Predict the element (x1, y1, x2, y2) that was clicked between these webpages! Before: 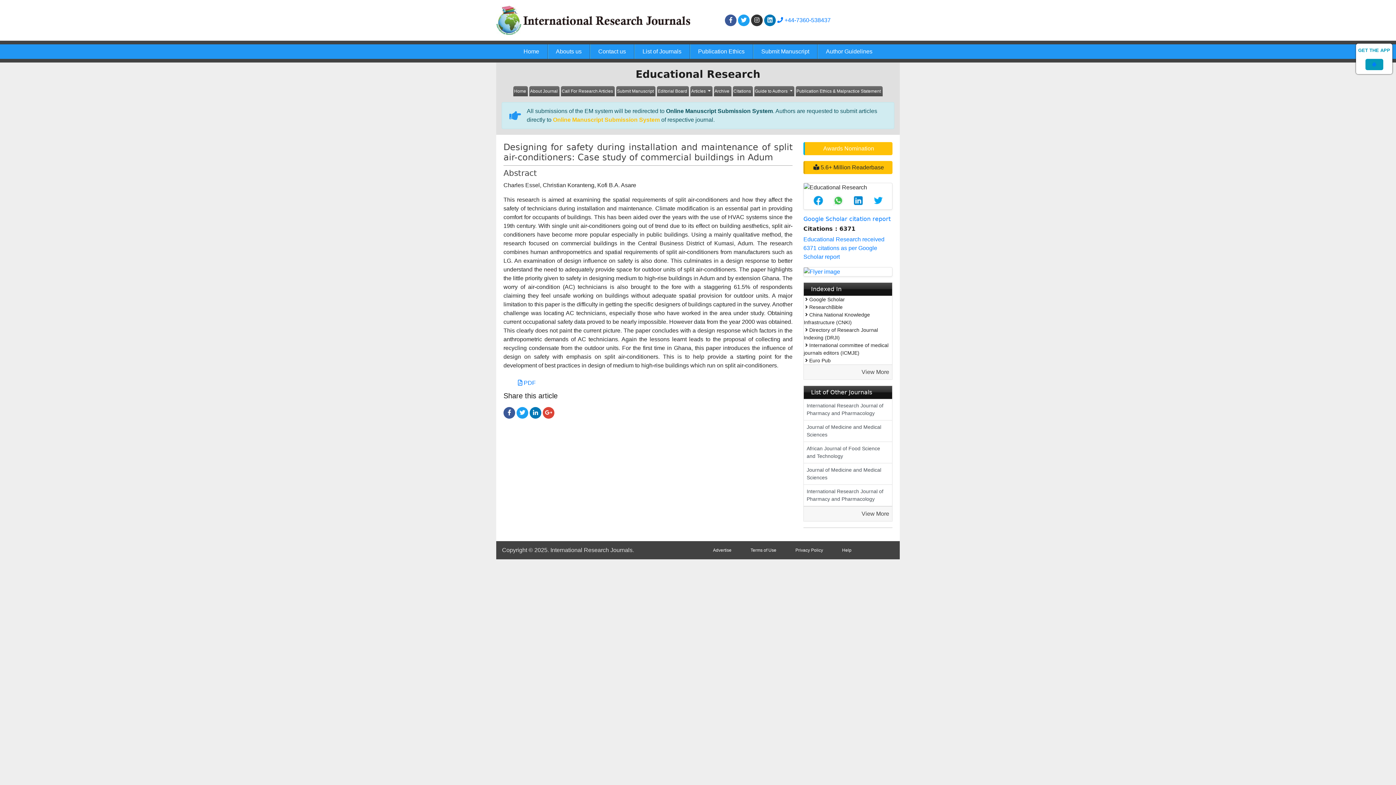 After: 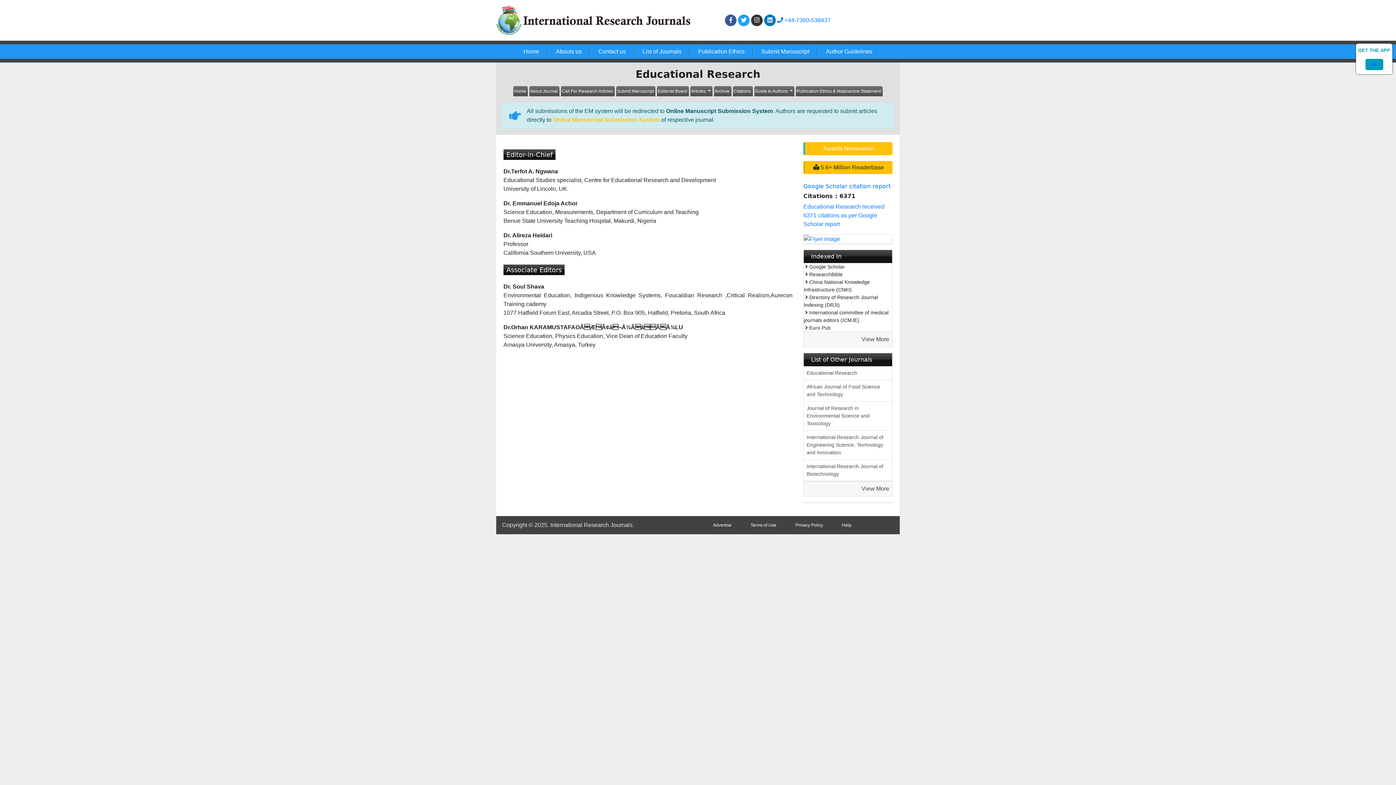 Action: label: Editorial Board bbox: (657, 86, 689, 96)